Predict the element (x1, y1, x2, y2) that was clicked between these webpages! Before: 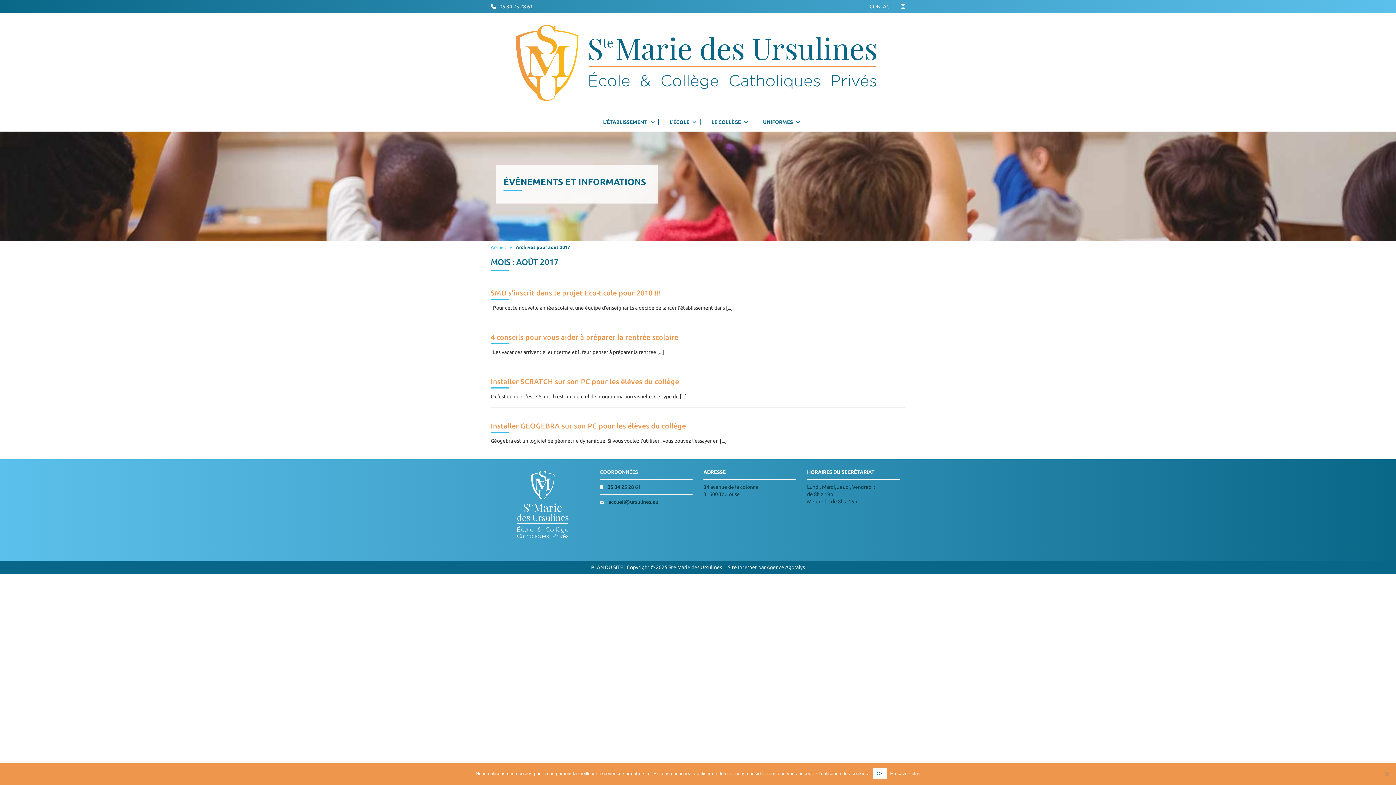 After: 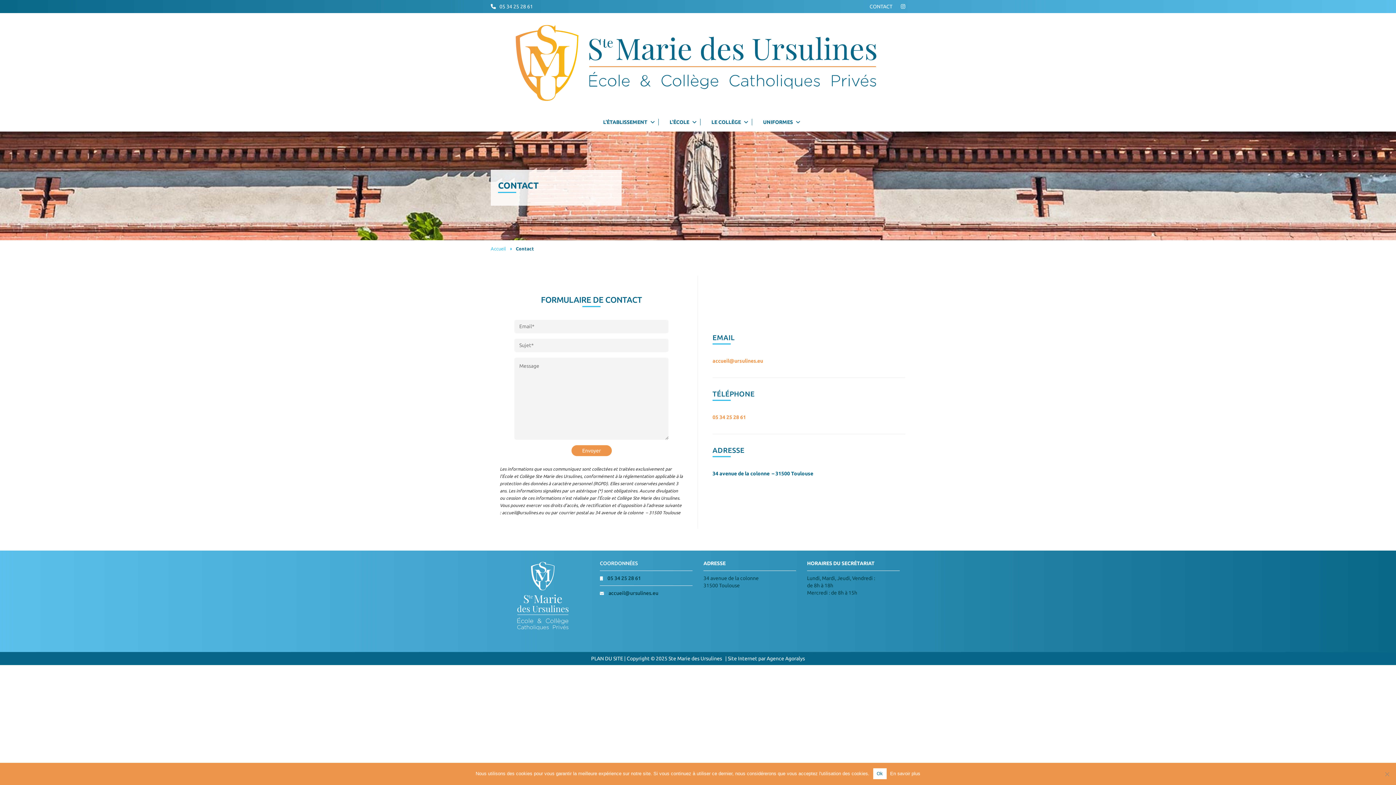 Action: label: CONTACT bbox: (869, 3, 892, 9)